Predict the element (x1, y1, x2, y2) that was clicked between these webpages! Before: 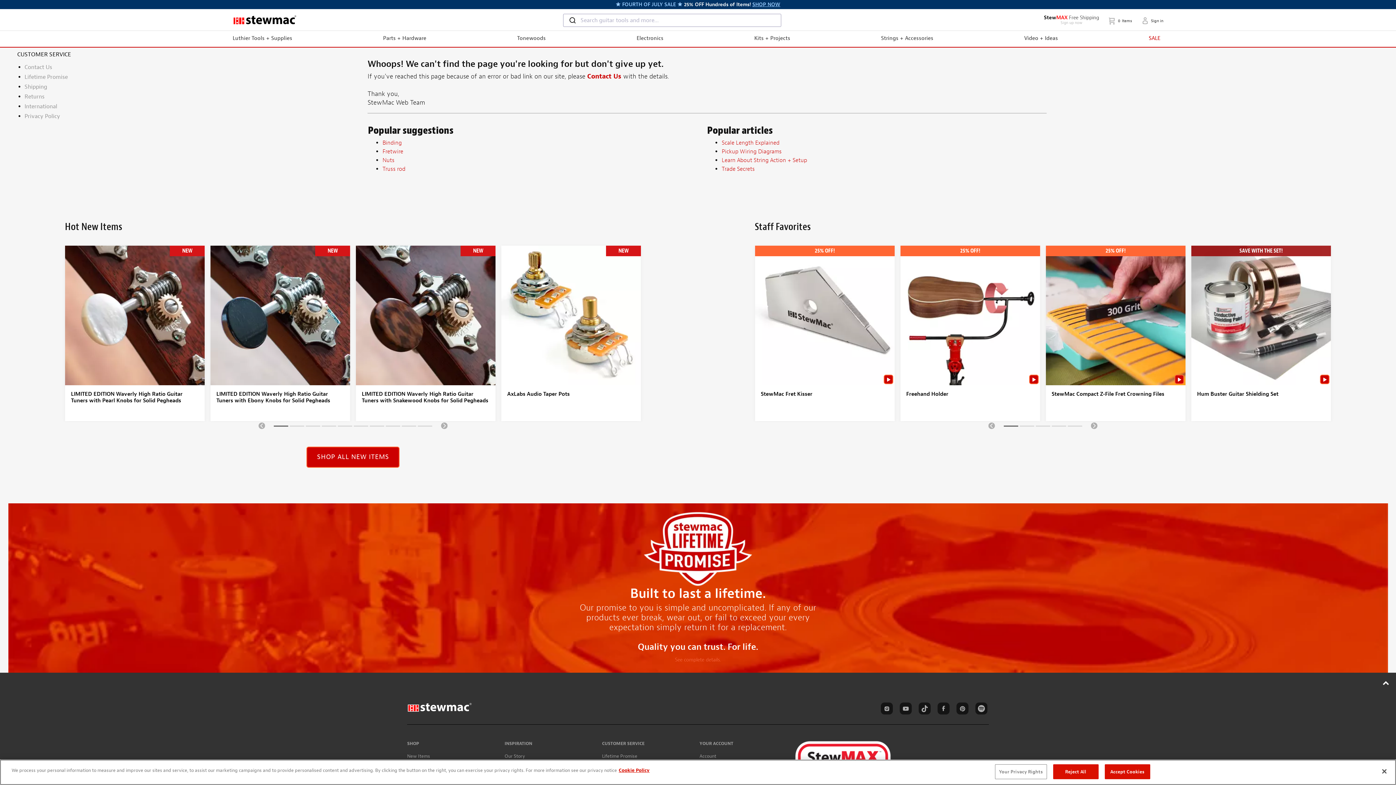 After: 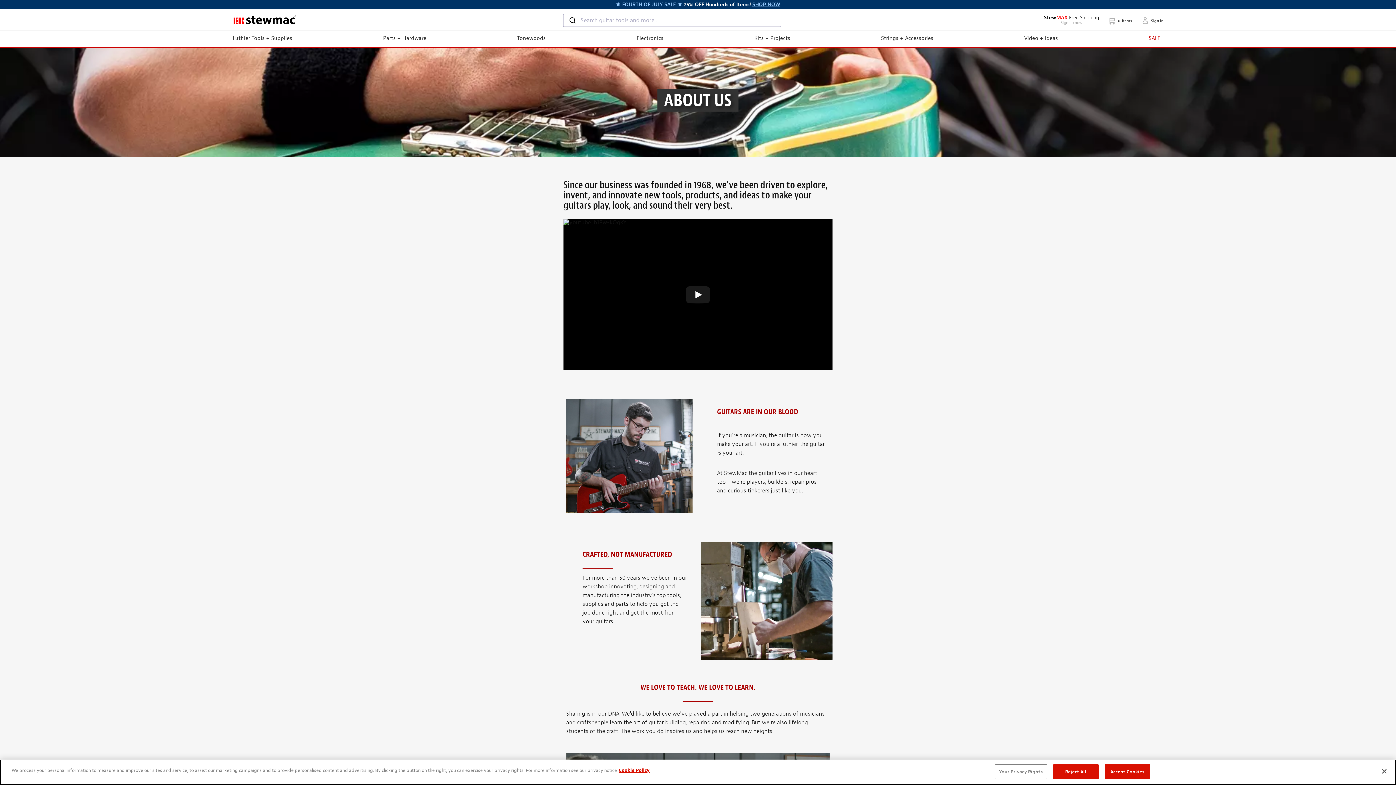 Action: label: Our Story bbox: (504, 753, 525, 759)